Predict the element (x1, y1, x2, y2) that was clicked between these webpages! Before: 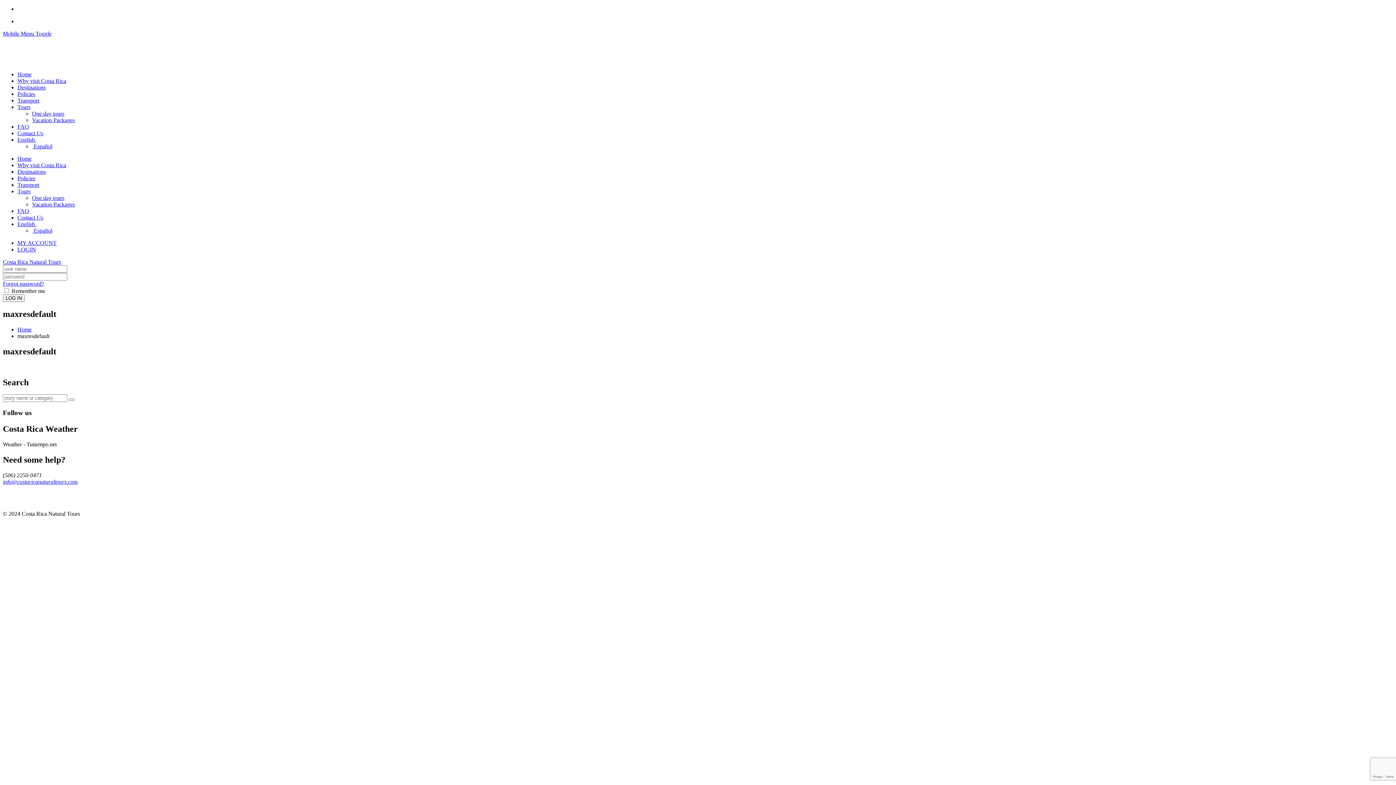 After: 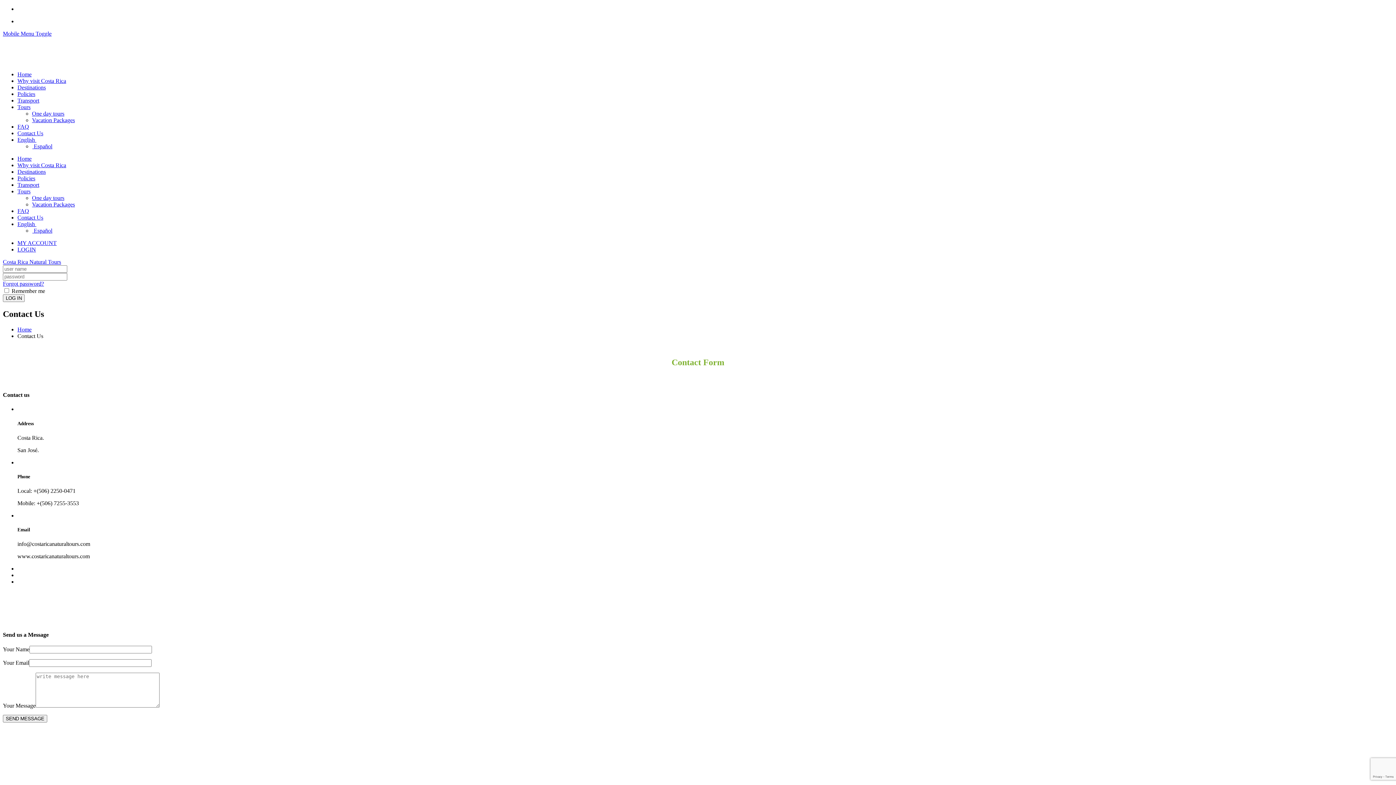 Action: bbox: (17, 130, 43, 136) label: Contact Us